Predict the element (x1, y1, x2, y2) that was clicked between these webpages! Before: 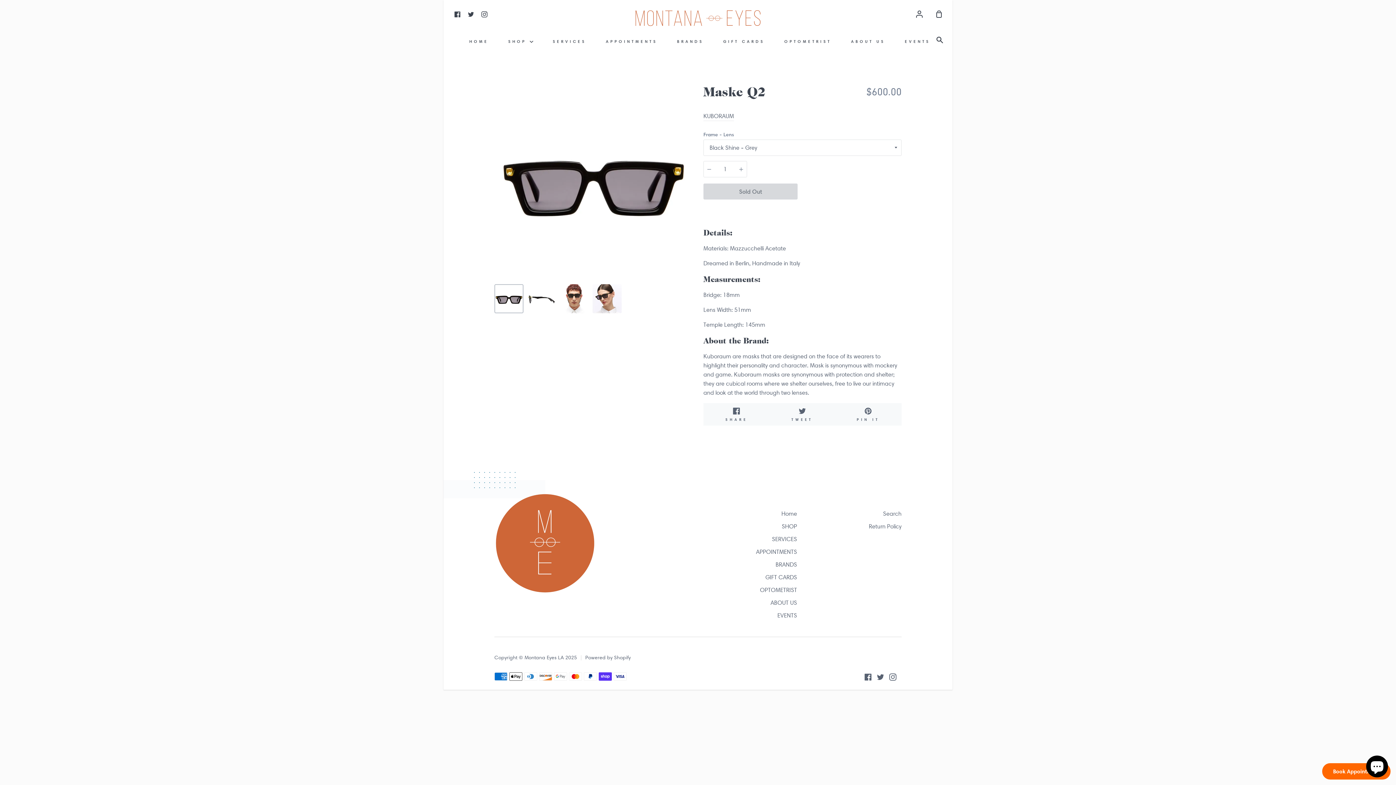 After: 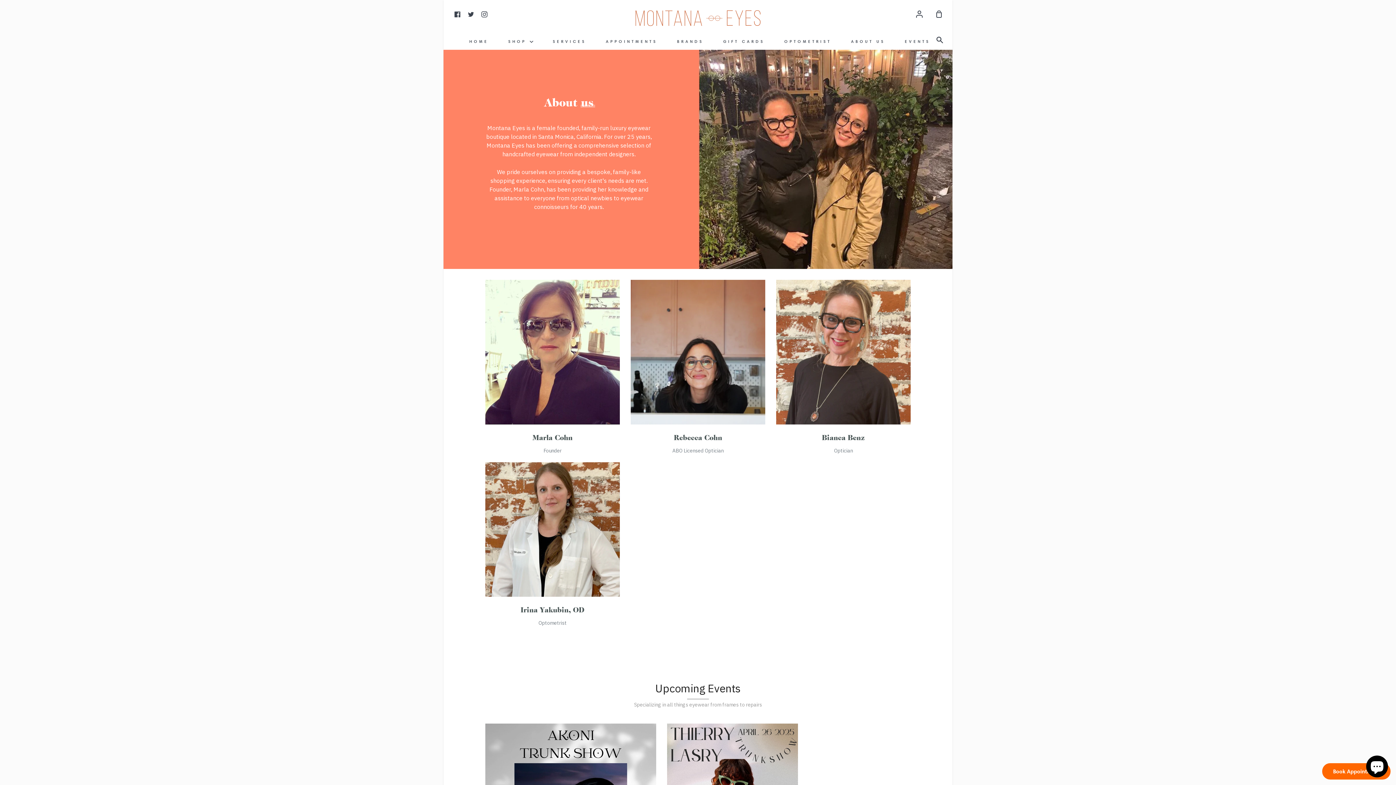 Action: label: ABOUT US bbox: (849, 33, 887, 49)